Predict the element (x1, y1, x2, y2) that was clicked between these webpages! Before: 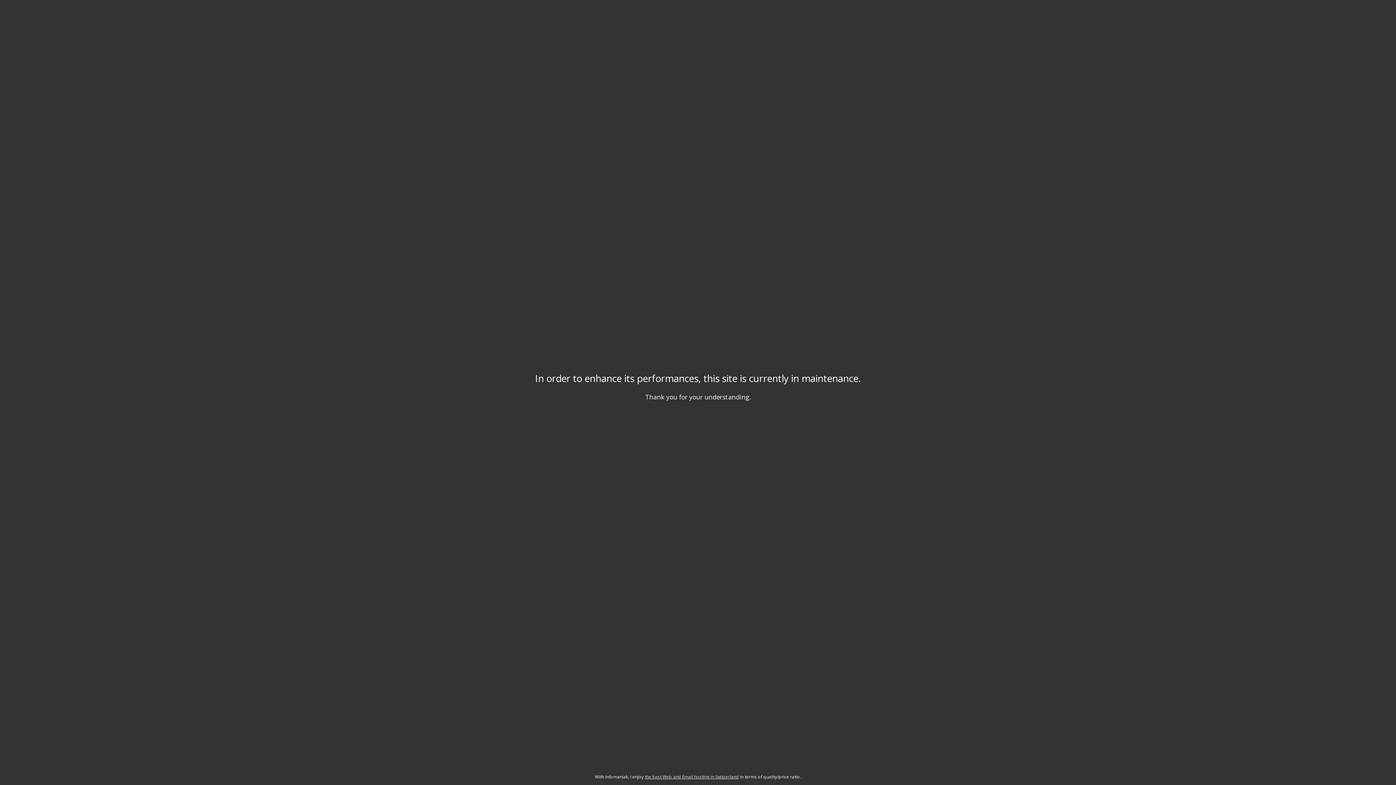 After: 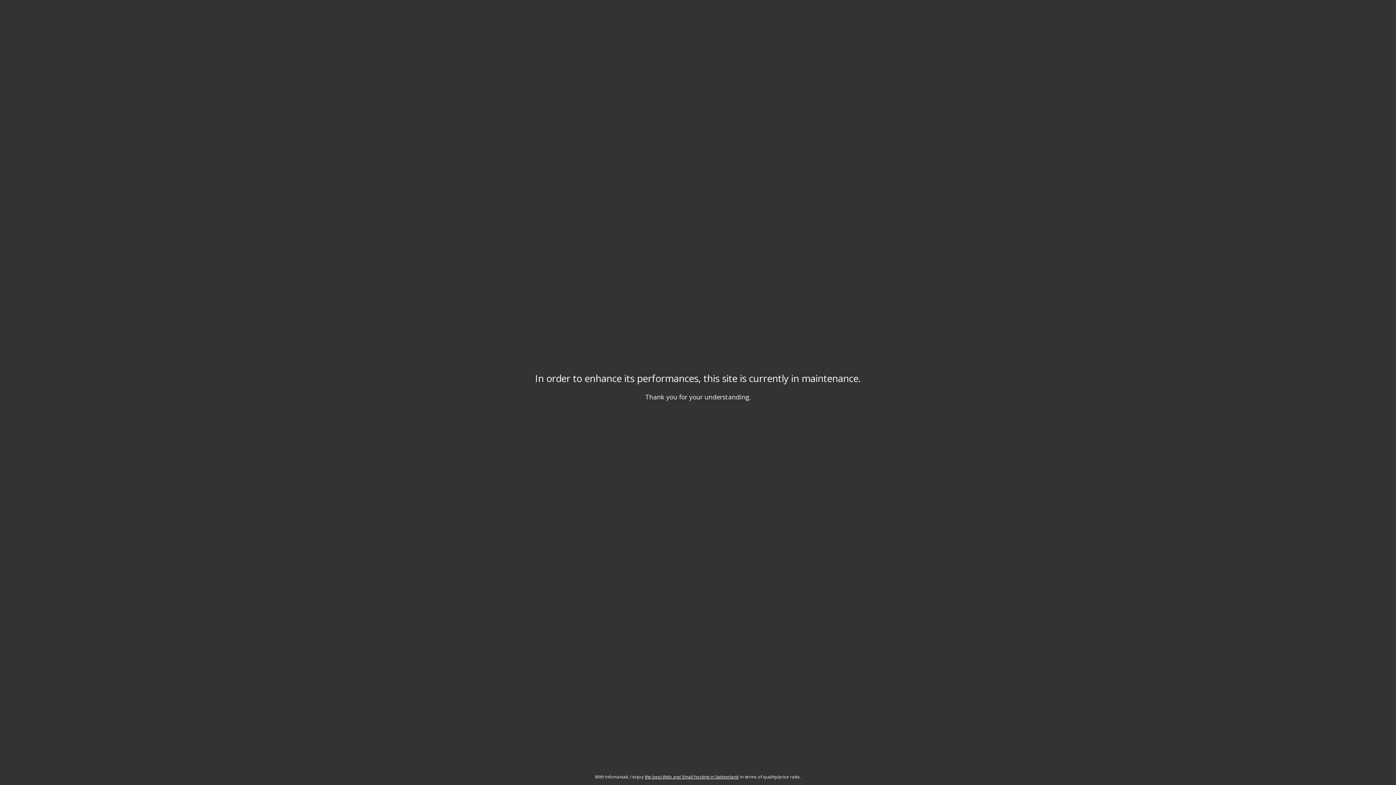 Action: label: the best Web and Email hosting in Switzerland bbox: (644, 774, 739, 780)